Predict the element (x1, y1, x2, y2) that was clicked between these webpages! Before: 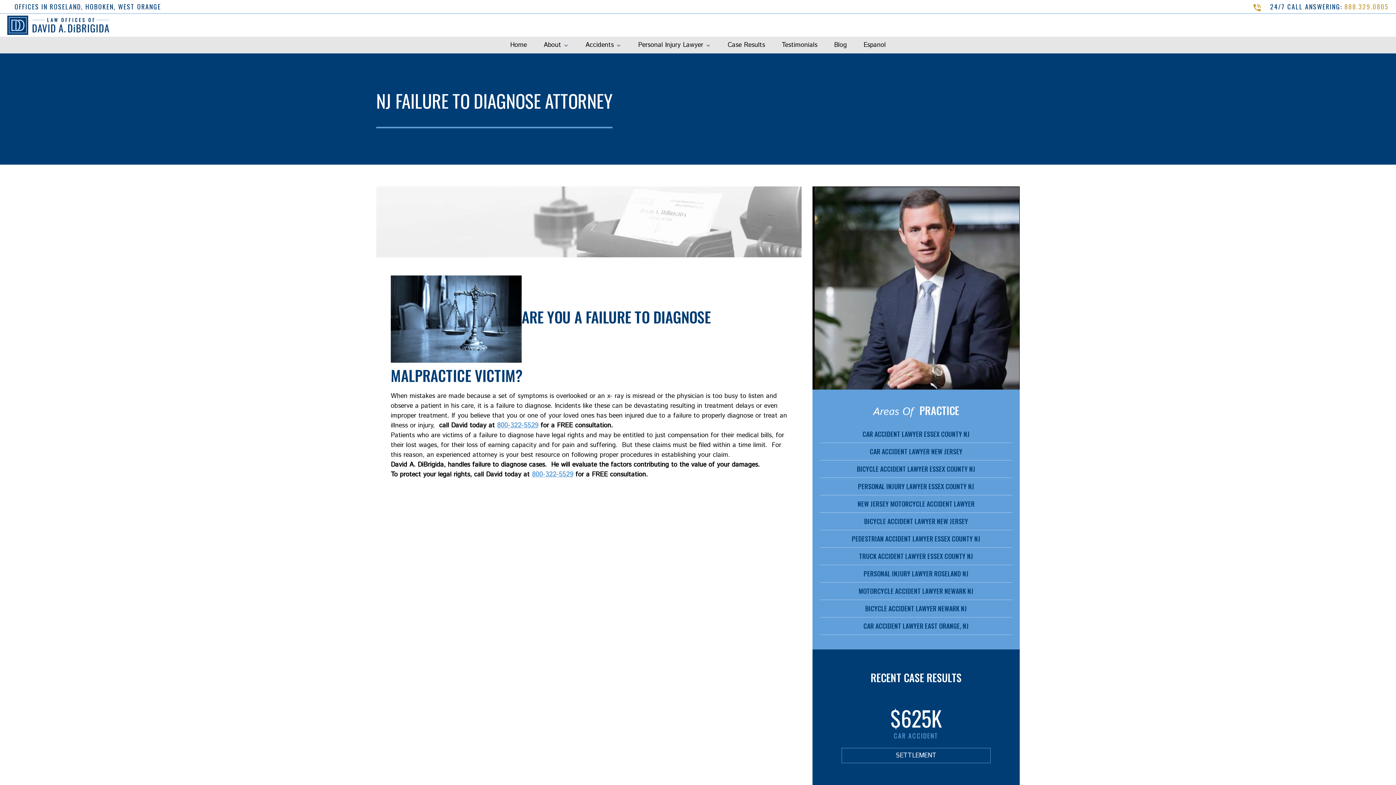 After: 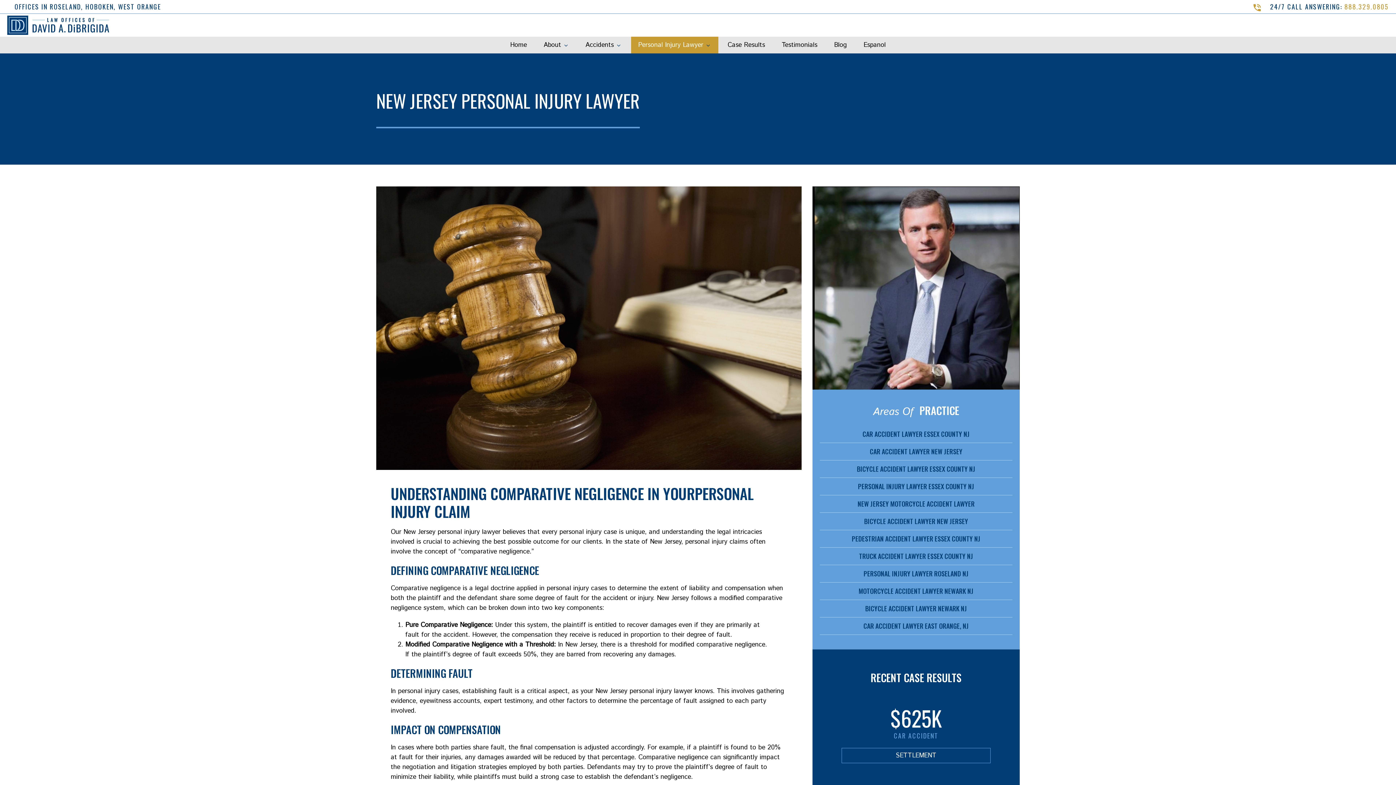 Action: label: Personal Injury Lawyer bbox: (631, 36, 718, 53)